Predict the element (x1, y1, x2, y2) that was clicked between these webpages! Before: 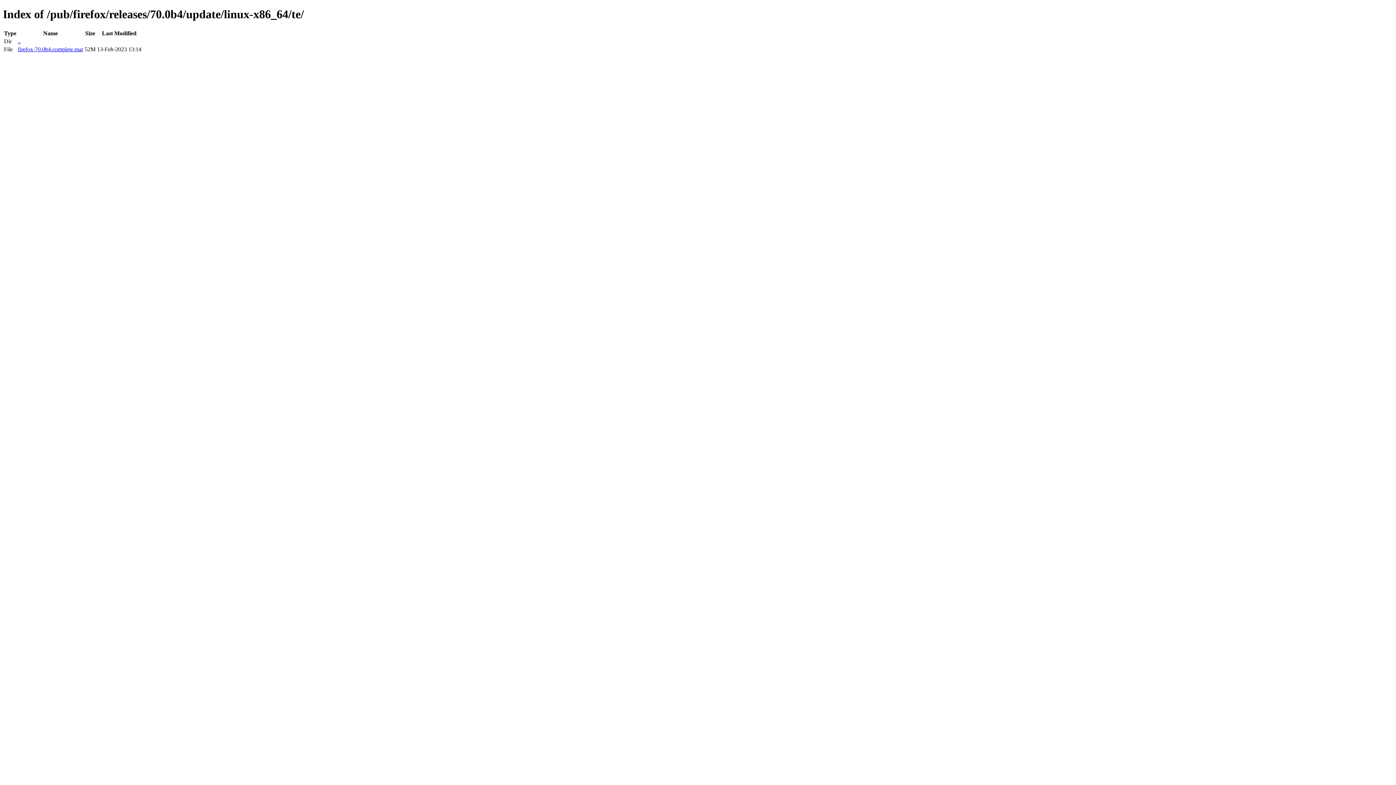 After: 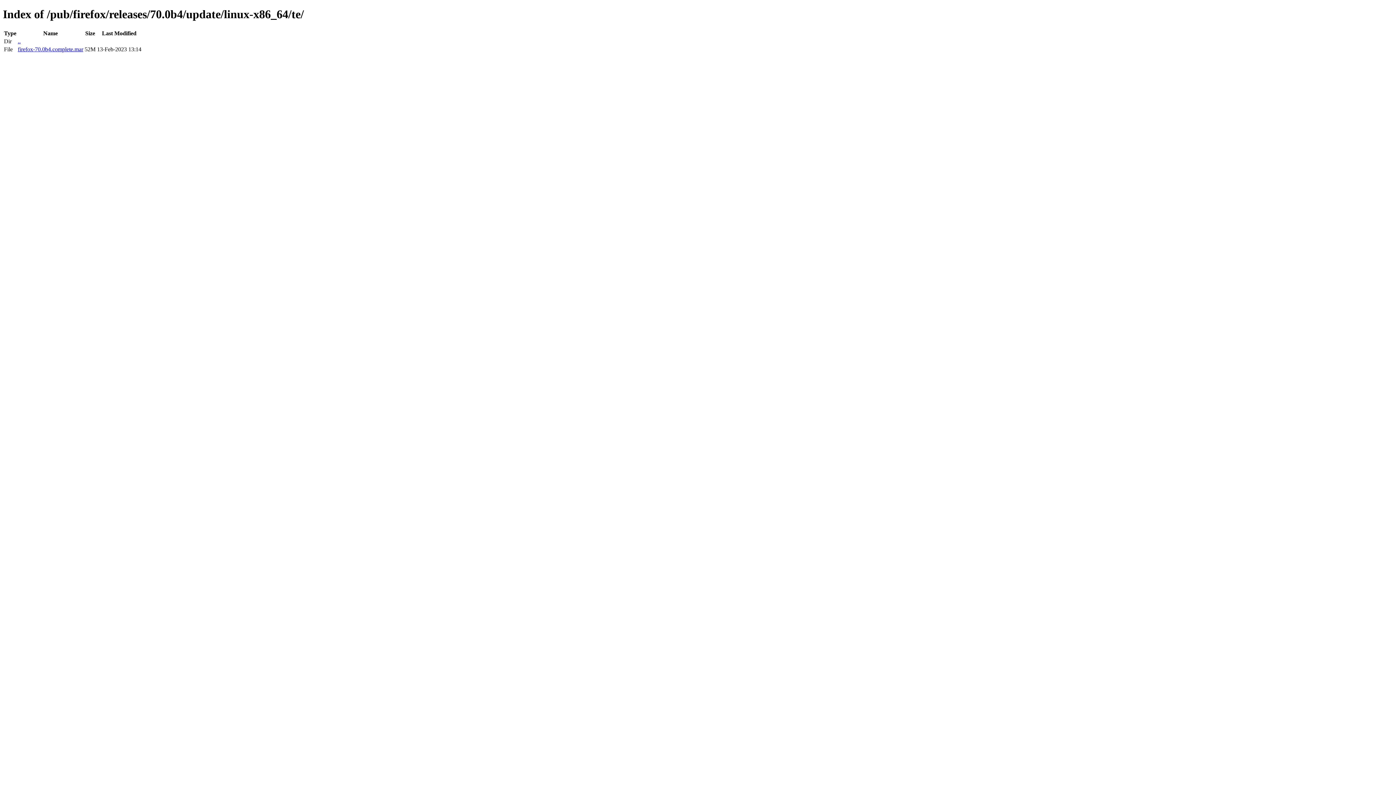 Action: label: firefox-70.0b4.complete.mar bbox: (17, 46, 83, 52)